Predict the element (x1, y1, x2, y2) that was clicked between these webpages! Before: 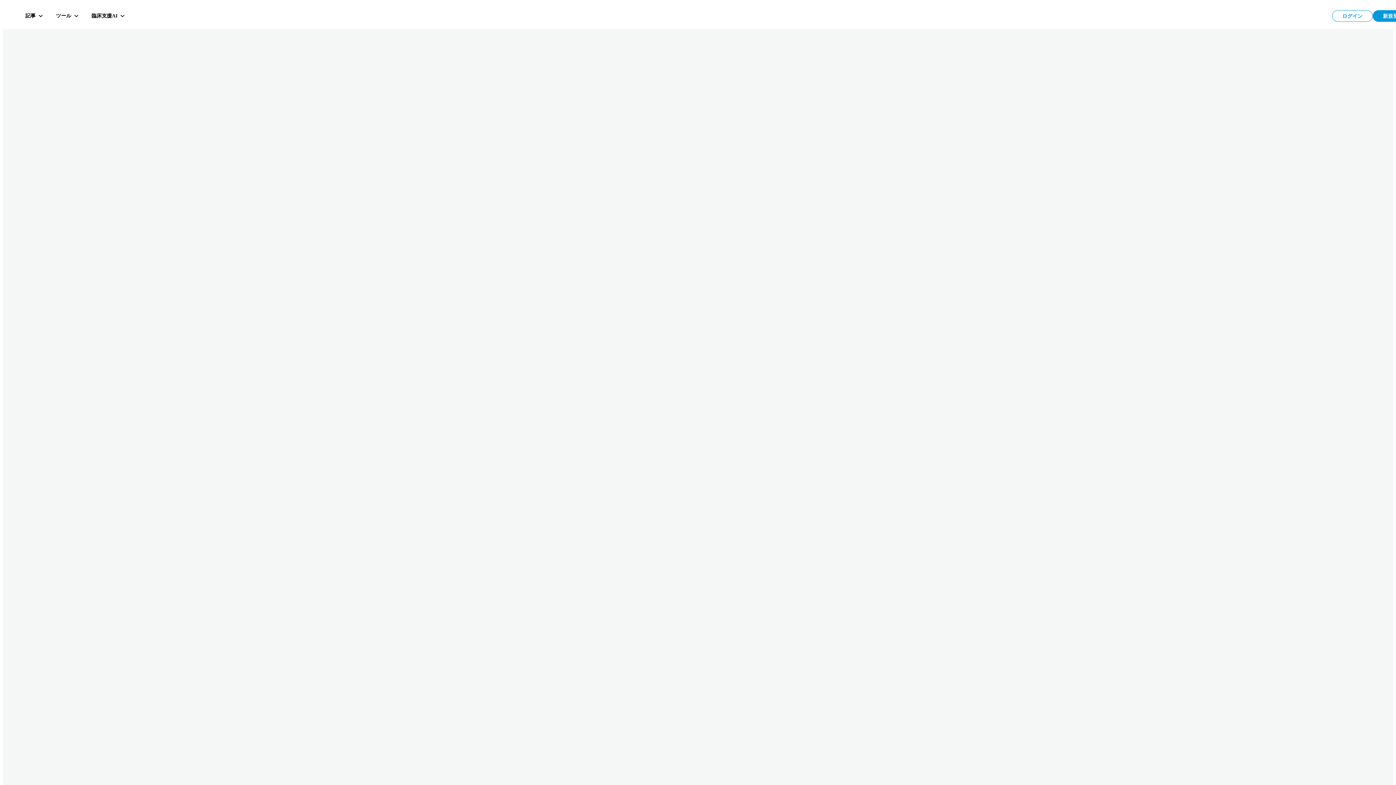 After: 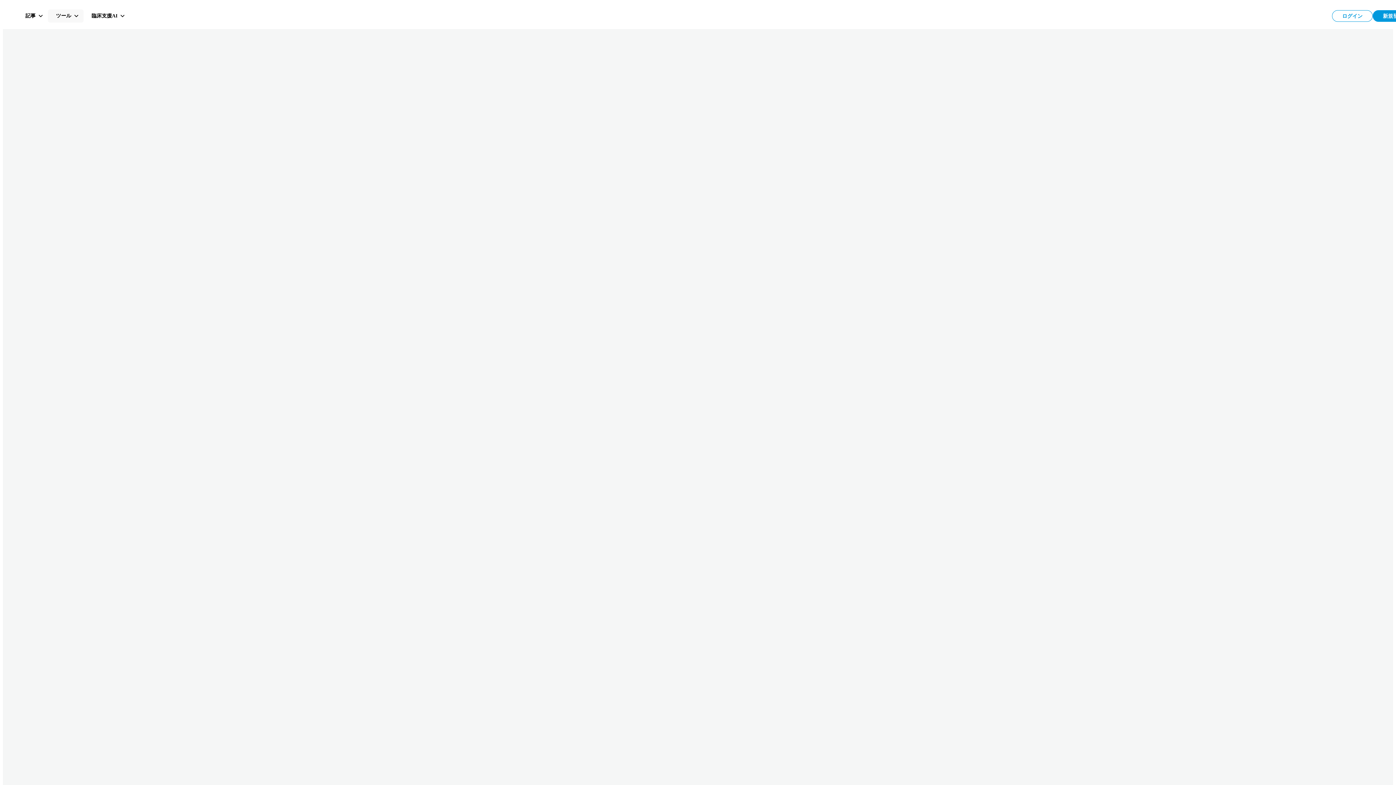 Action: bbox: (48, 9, 83, 22) label: ツール